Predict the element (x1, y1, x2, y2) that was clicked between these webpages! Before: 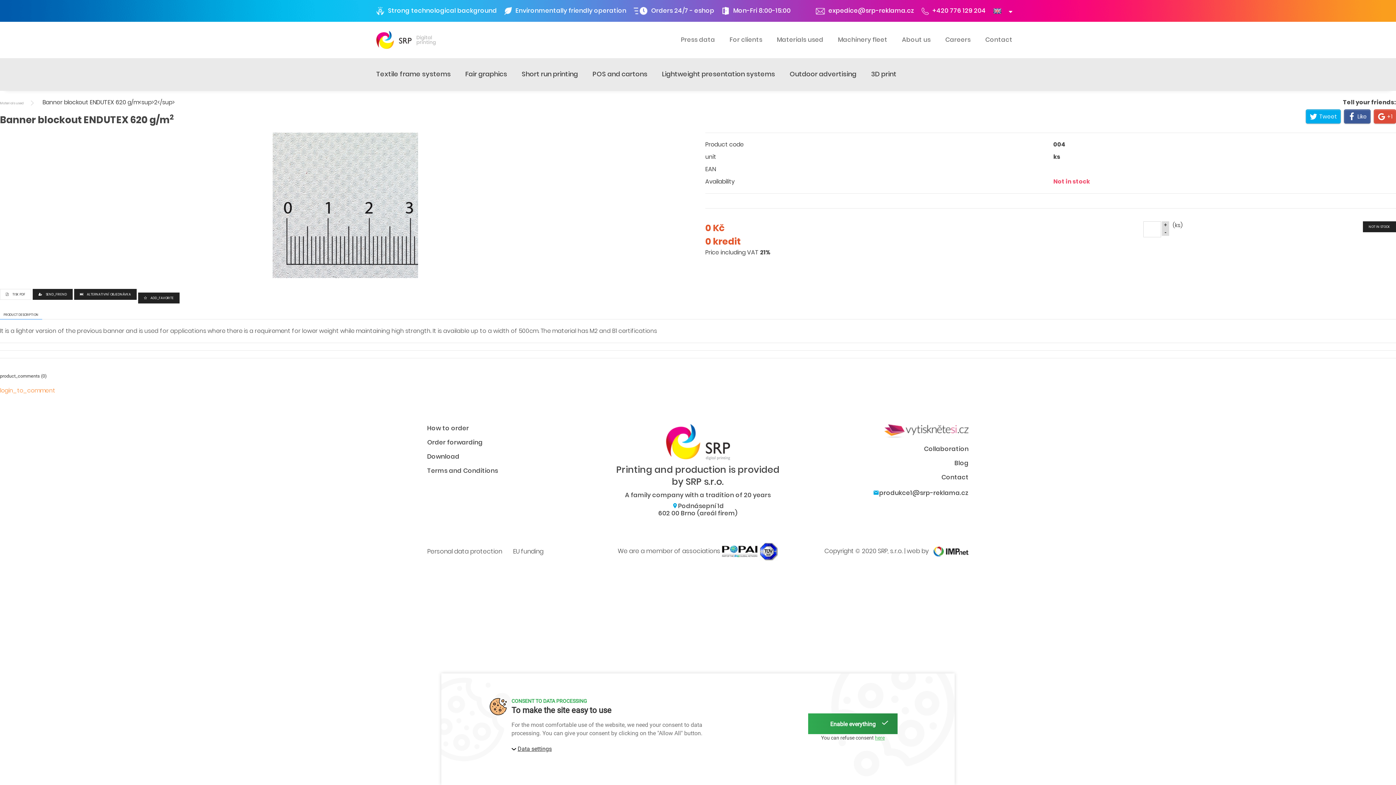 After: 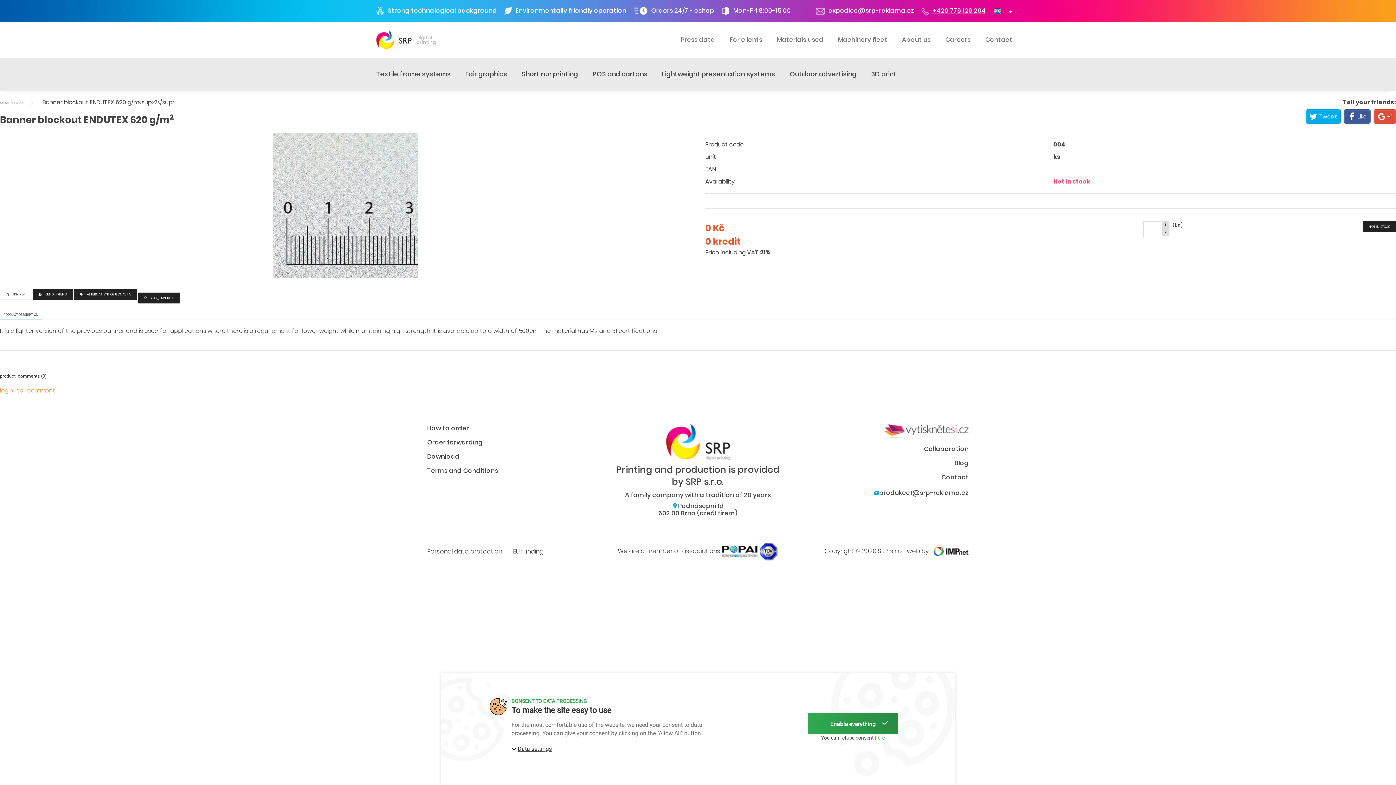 Action: bbox: (921, 6, 986, 15) label: +420 776 129 204